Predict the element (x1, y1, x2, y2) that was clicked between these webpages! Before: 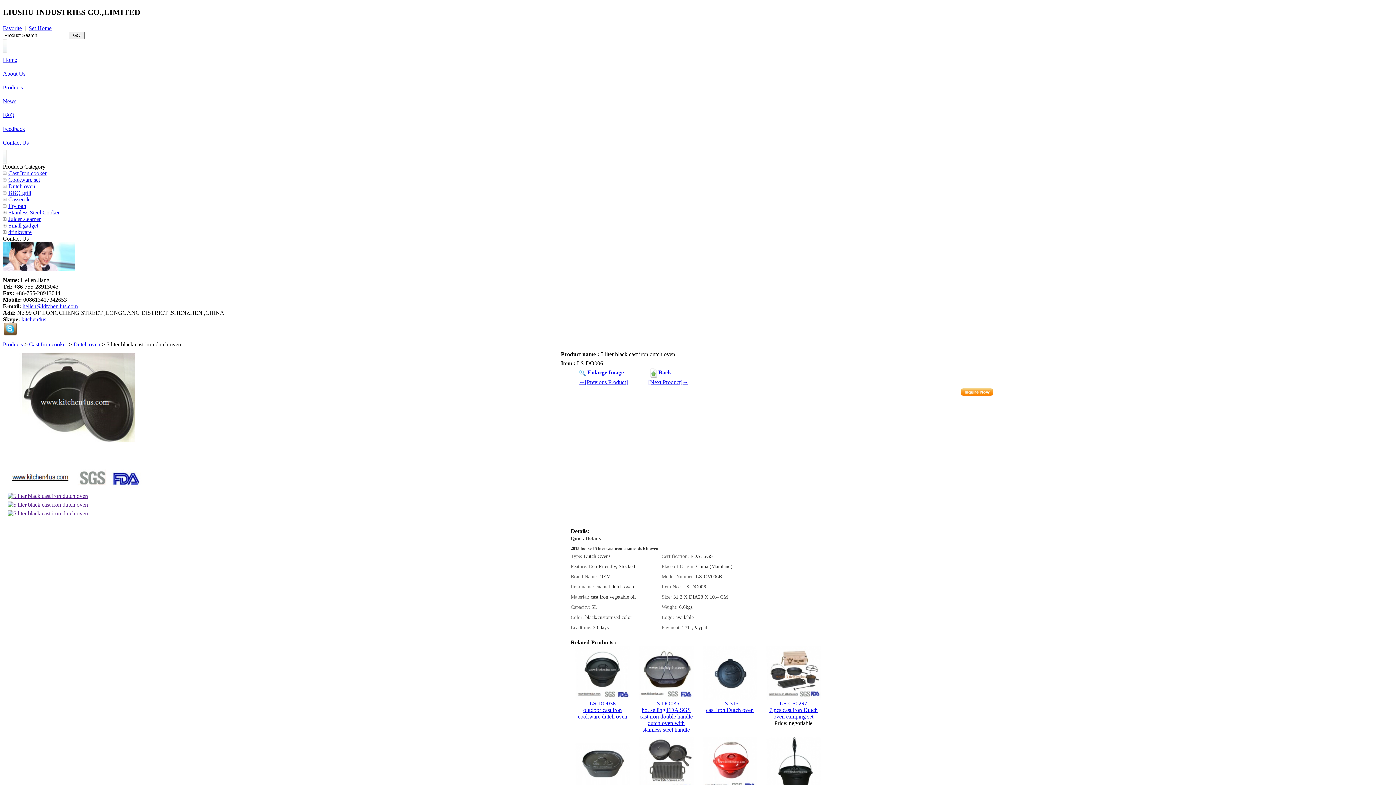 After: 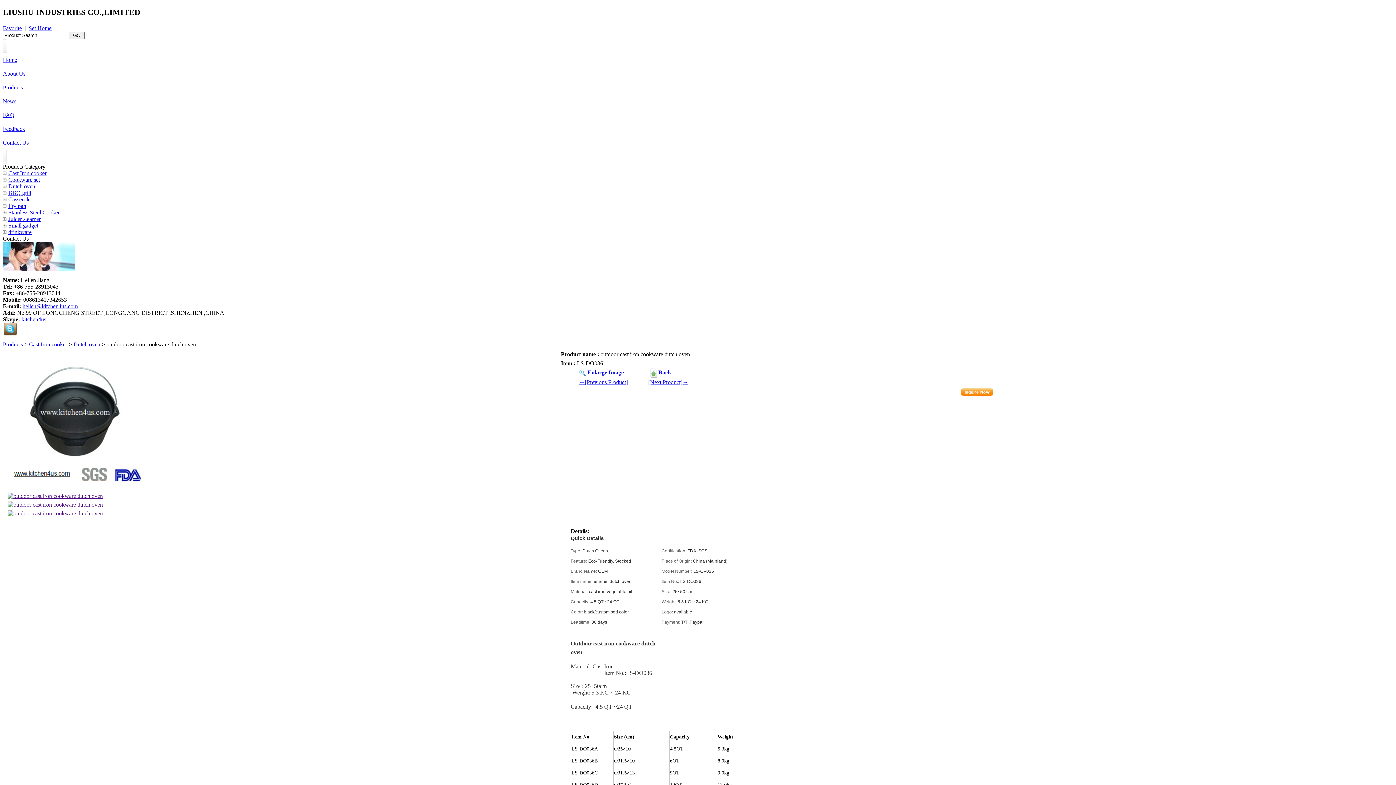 Action: bbox: (575, 695, 630, 701)